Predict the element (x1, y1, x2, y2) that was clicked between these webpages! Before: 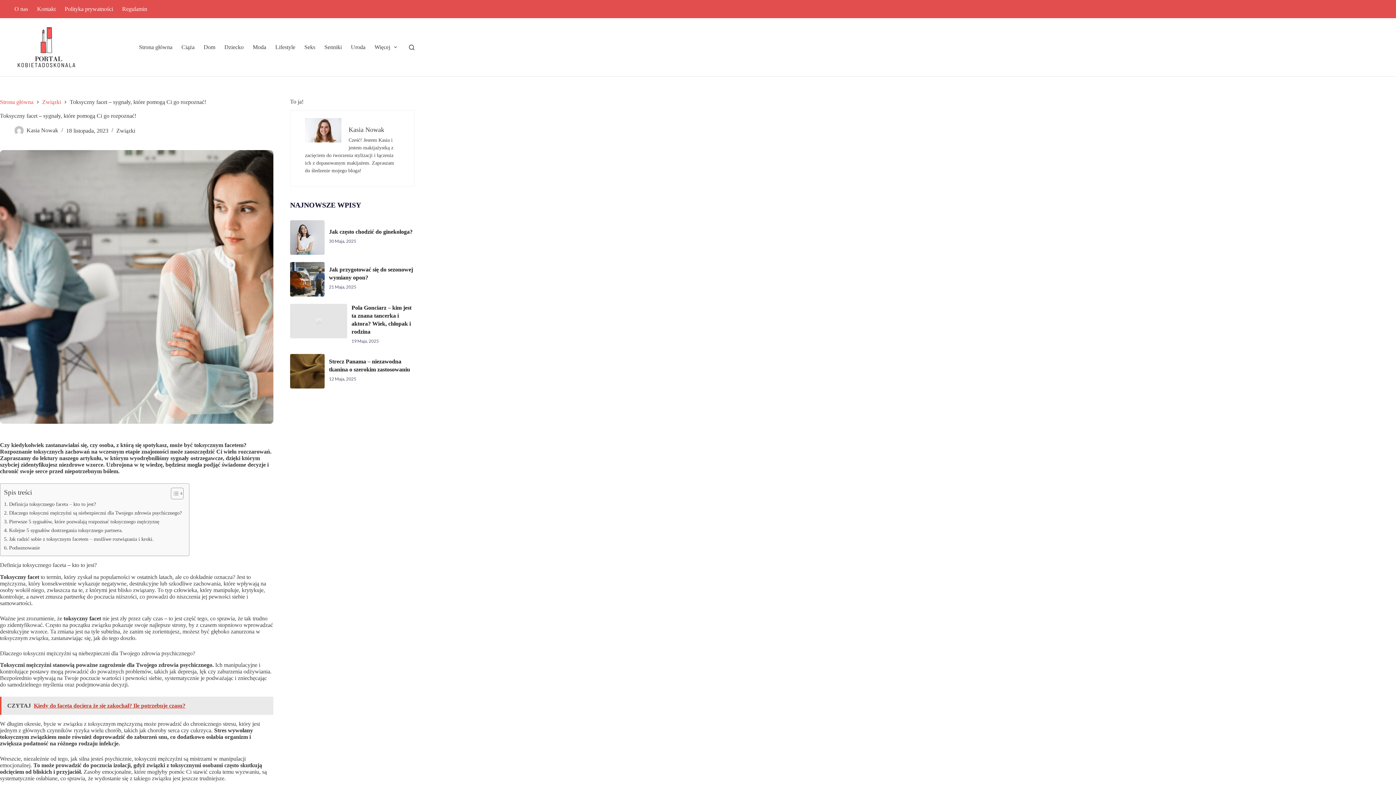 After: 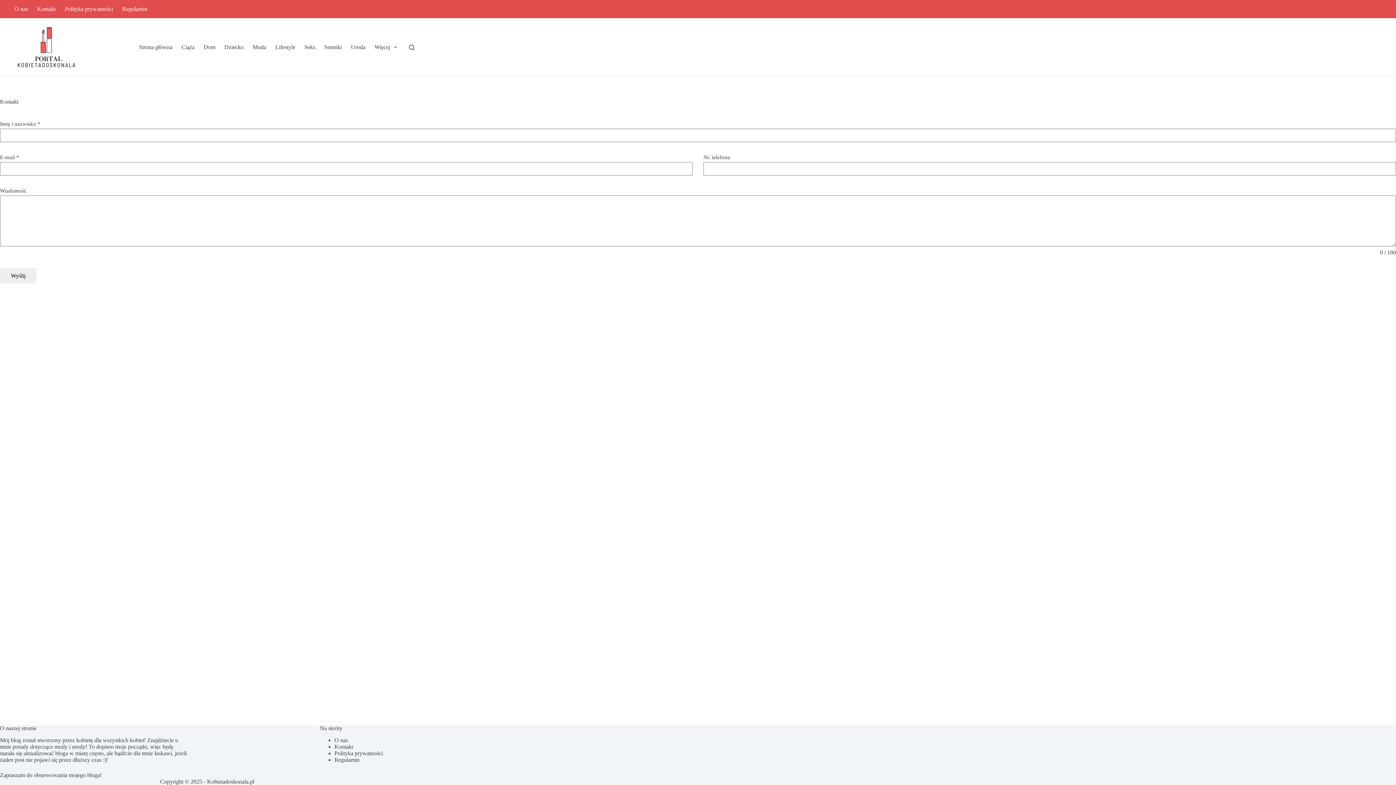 Action: label: Kontakt bbox: (32, 0, 60, 18)